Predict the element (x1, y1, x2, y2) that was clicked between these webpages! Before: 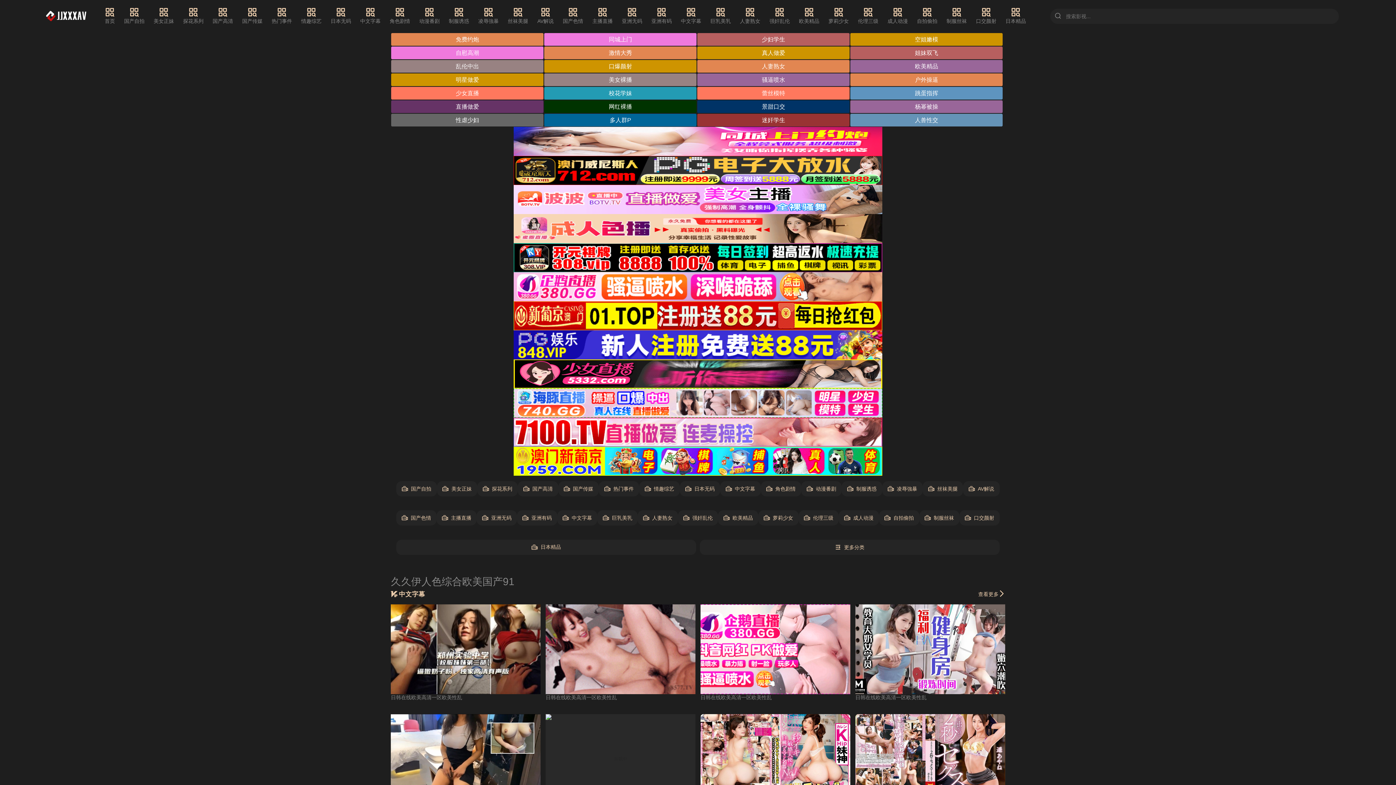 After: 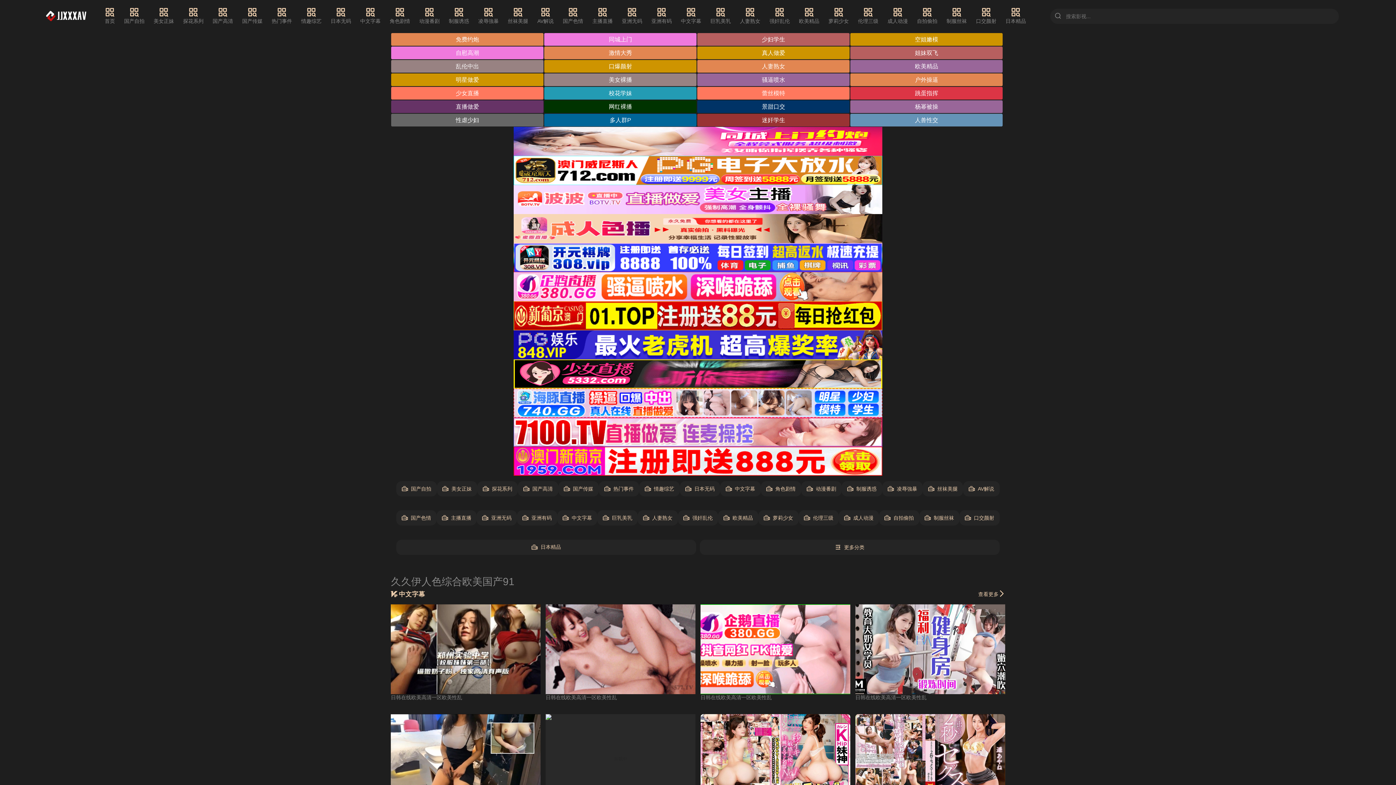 Action: bbox: (850, 86, 1003, 99) label: 跳蛋指挥